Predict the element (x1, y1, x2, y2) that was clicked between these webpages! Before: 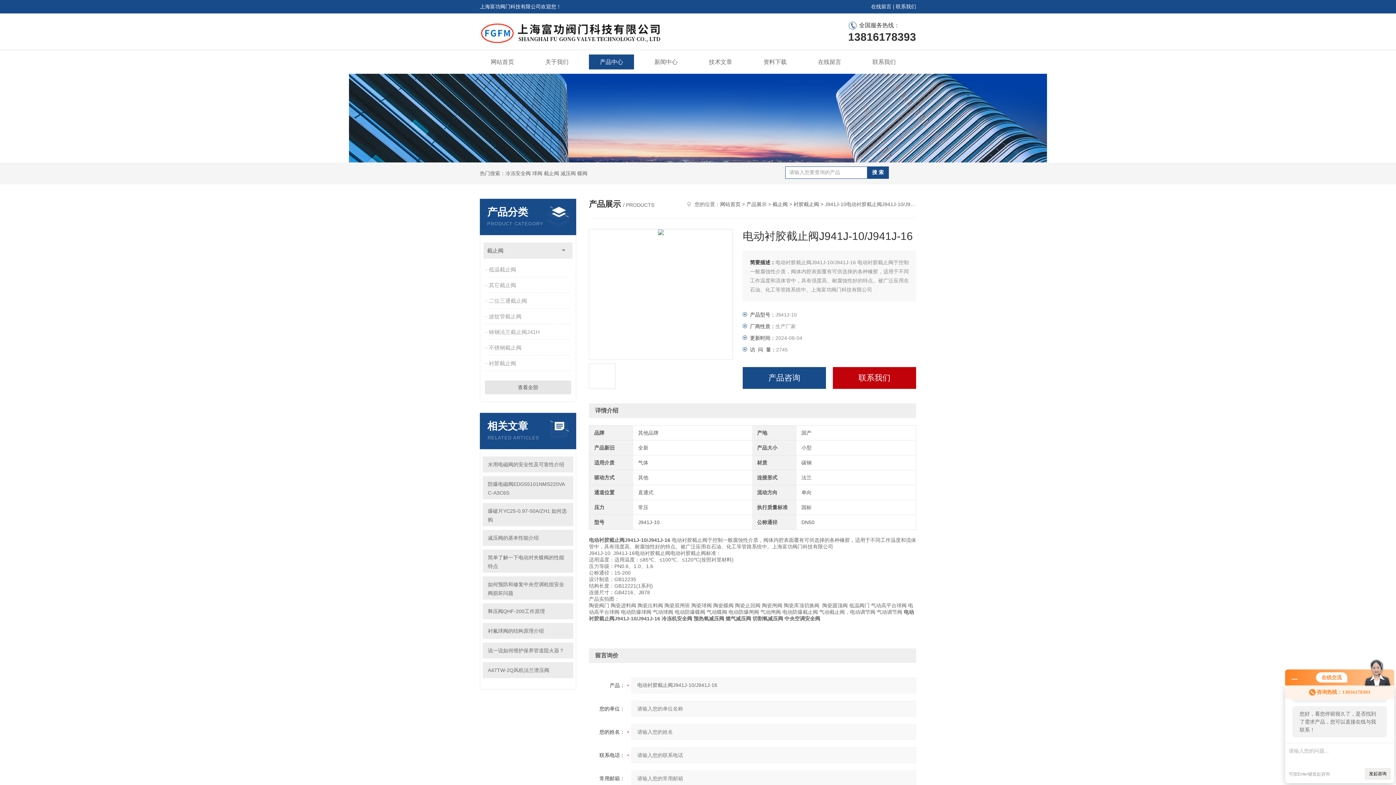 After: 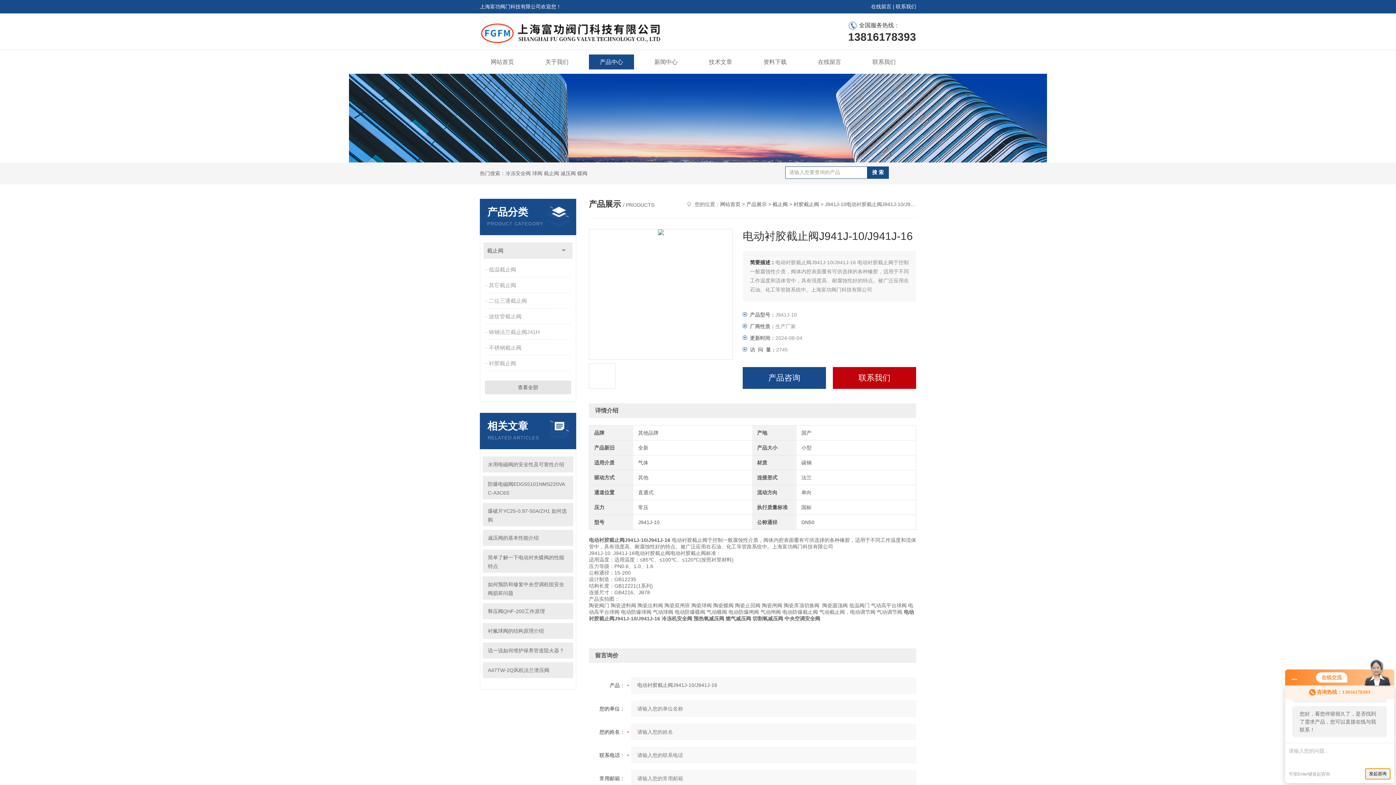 Action: label: 发起咨询 bbox: (1365, 768, 1390, 780)